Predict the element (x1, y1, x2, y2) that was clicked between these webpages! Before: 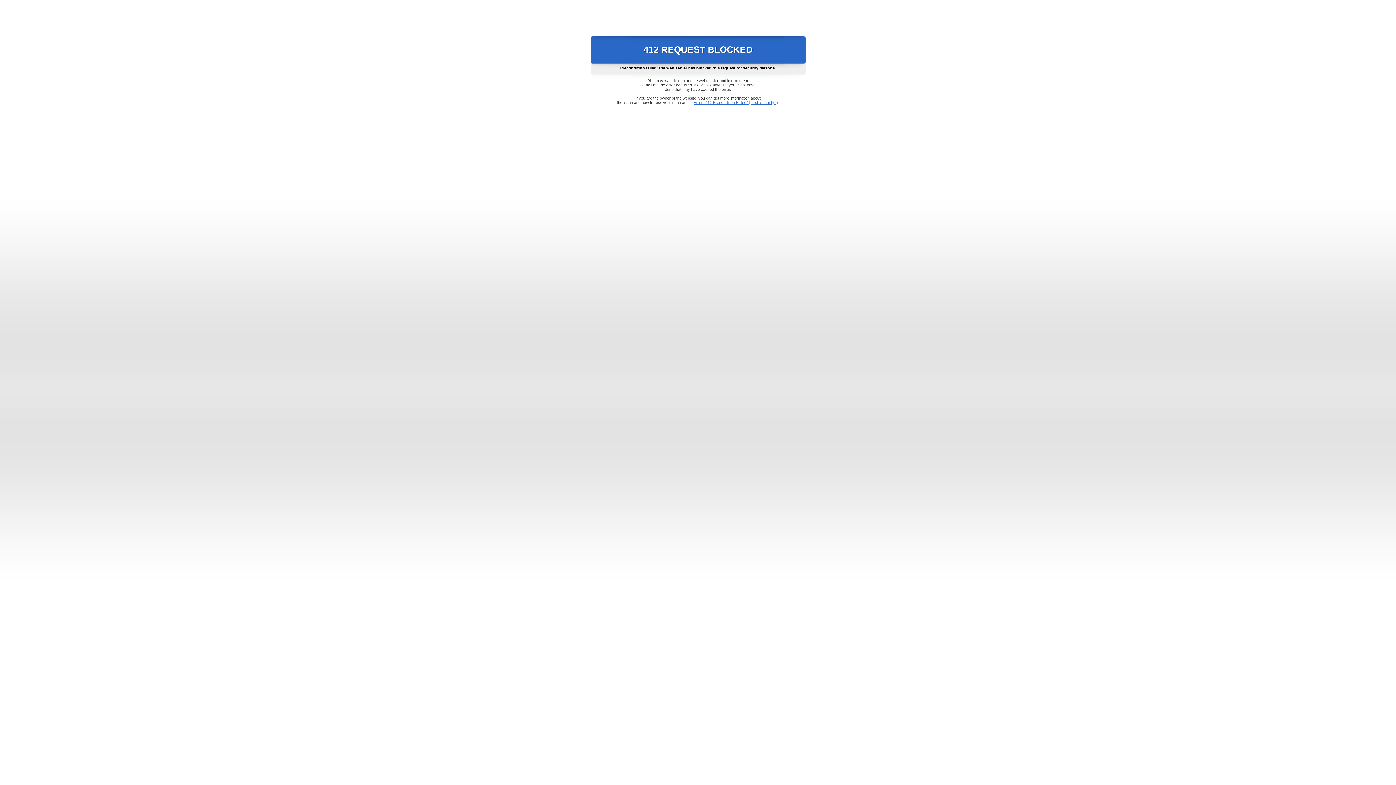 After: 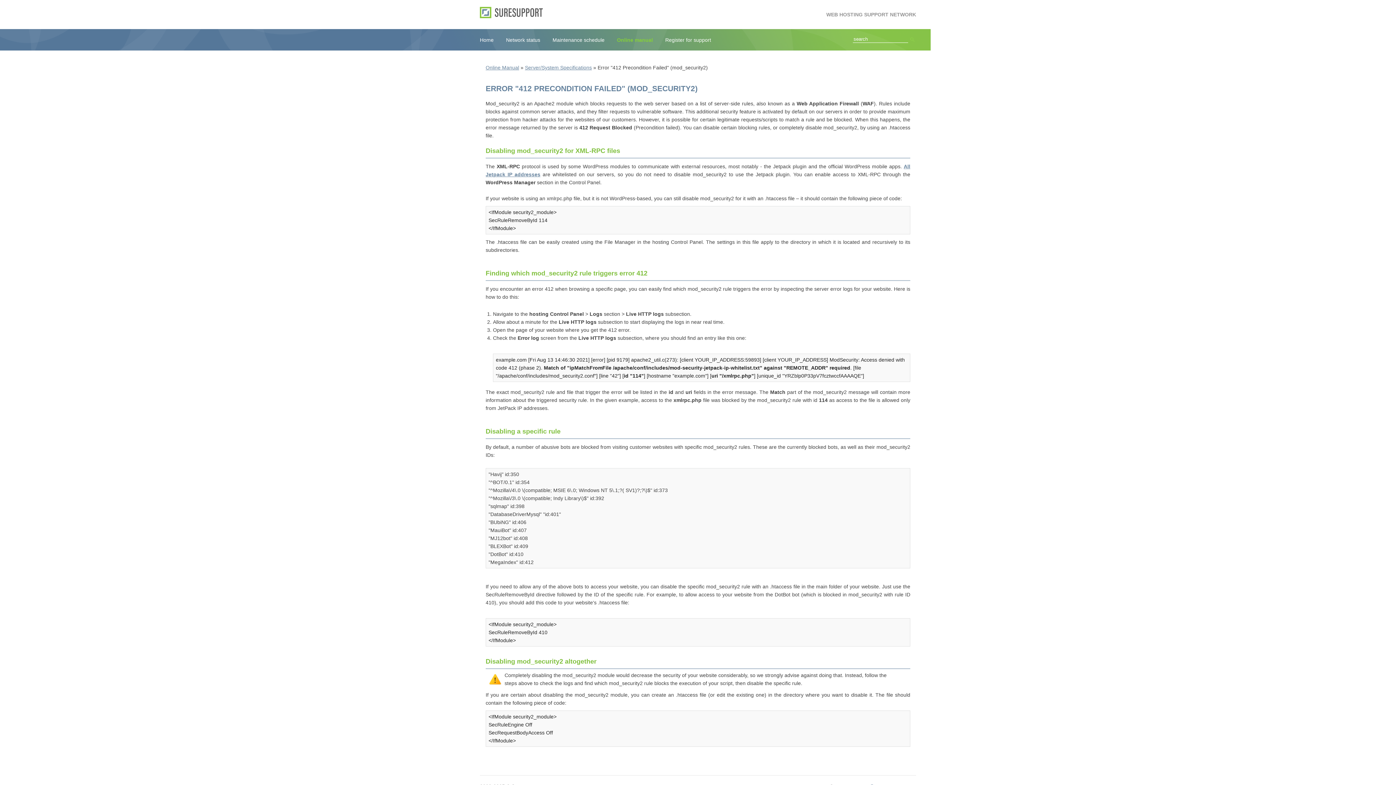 Action: bbox: (693, 100, 778, 104) label: Error "412 Precondition Failed" (mod_security2)